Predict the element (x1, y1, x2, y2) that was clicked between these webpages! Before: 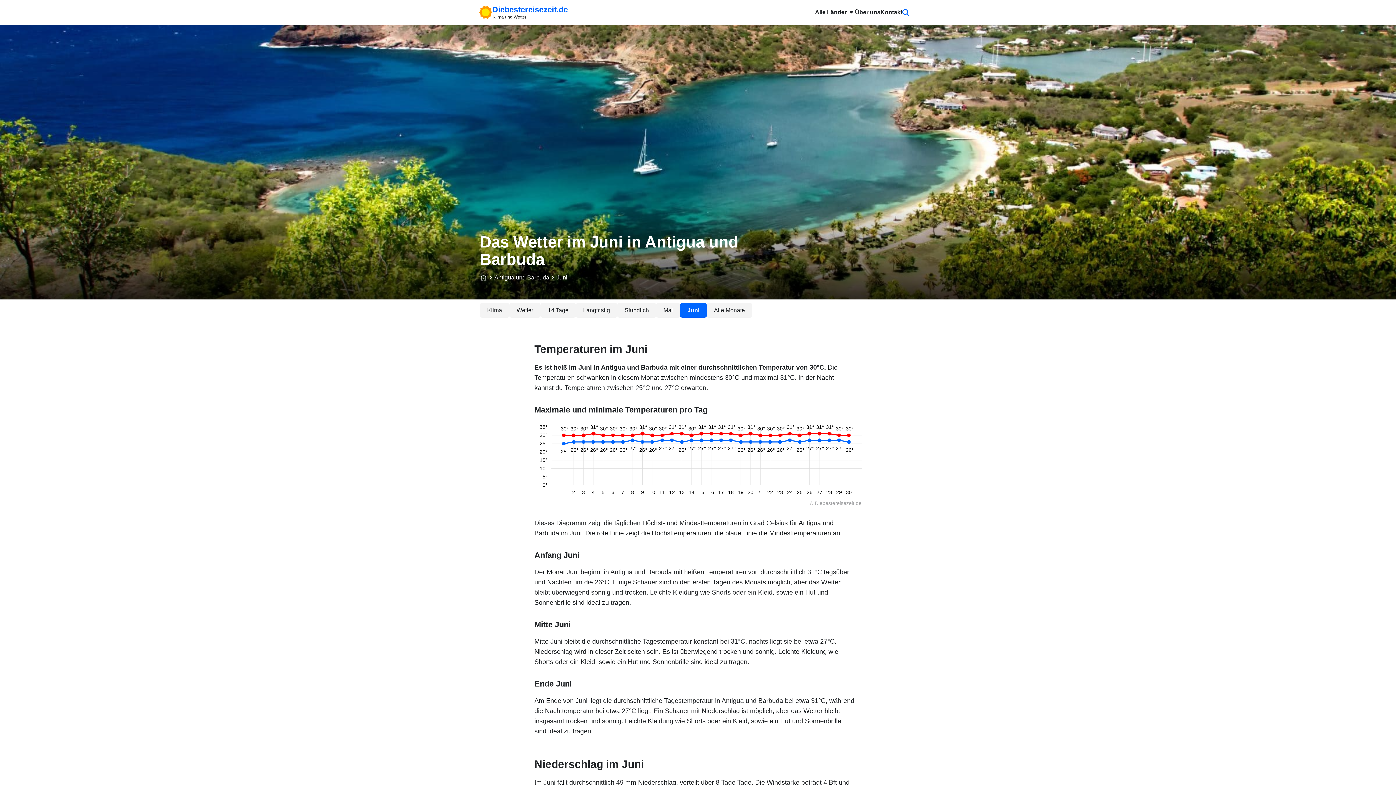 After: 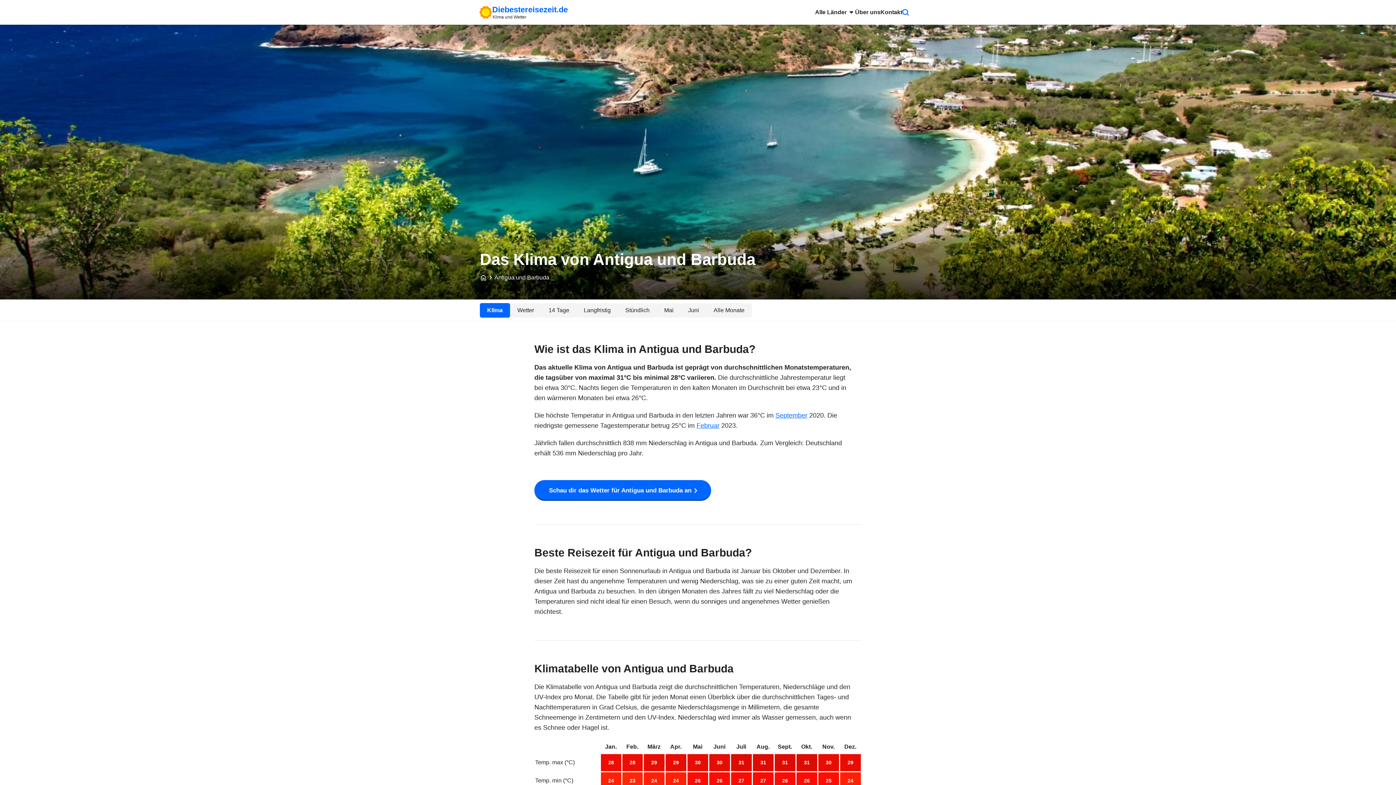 Action: bbox: (494, 274, 549, 280) label: Antigua und Barbuda